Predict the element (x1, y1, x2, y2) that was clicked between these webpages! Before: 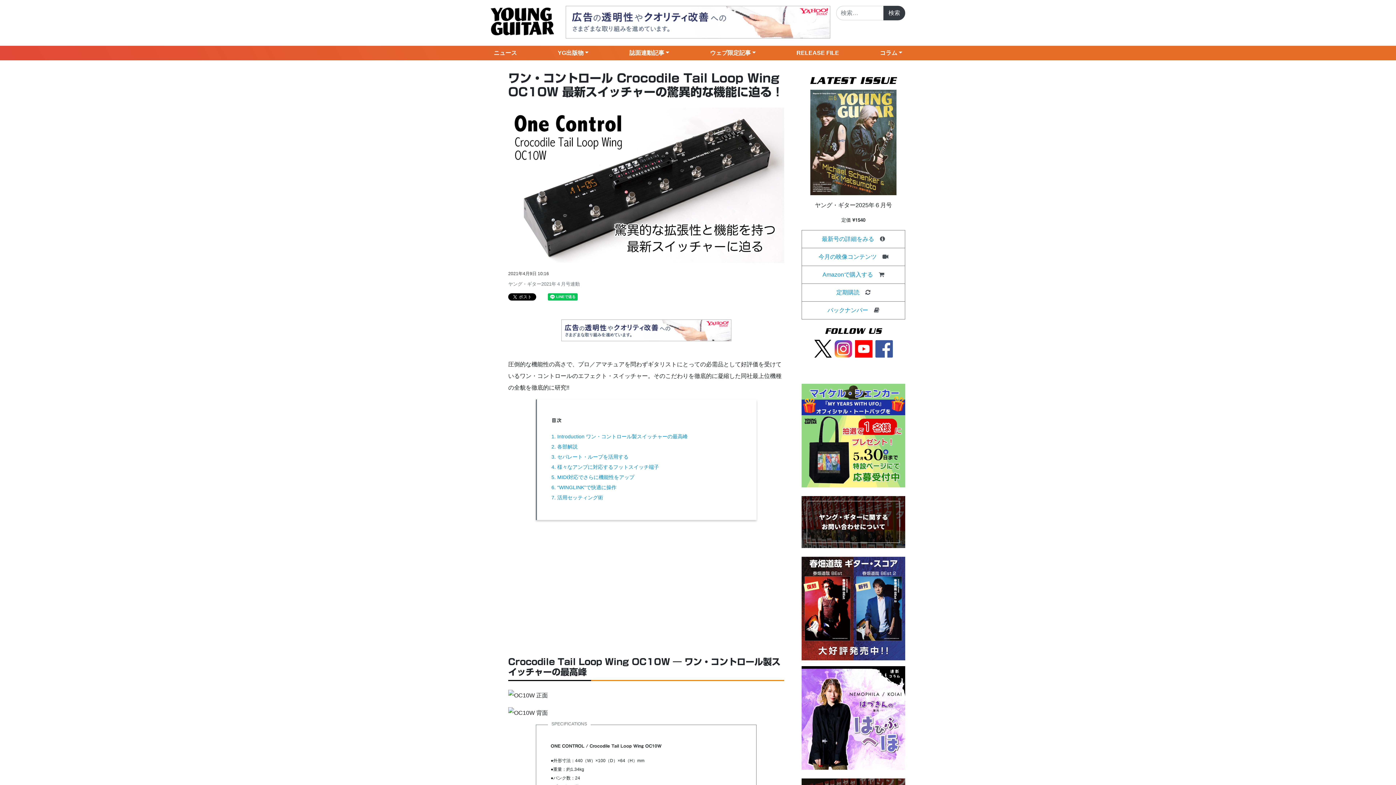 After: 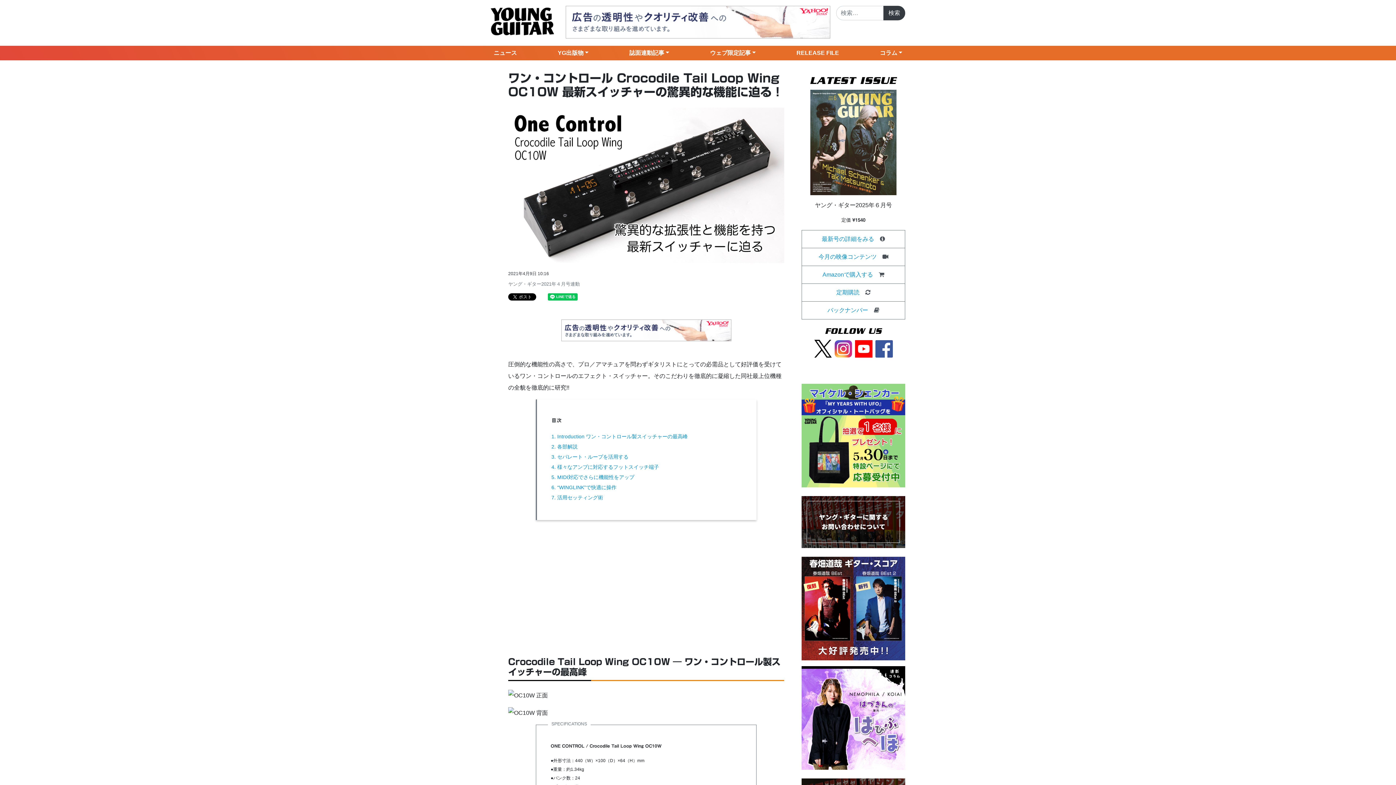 Action: label: 1. Introduction ワン・コントロール製スイッチャーの最高峰 bbox: (551, 433, 687, 439)